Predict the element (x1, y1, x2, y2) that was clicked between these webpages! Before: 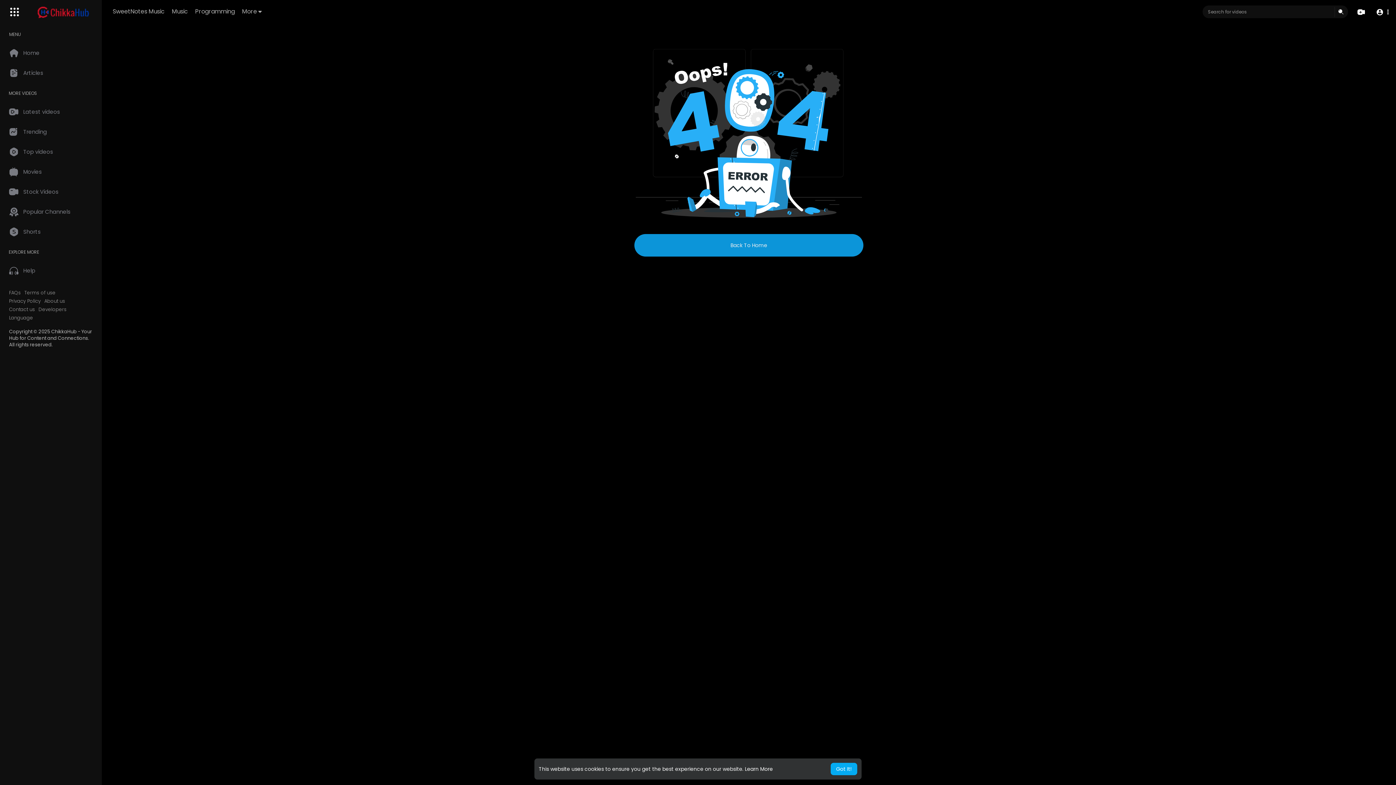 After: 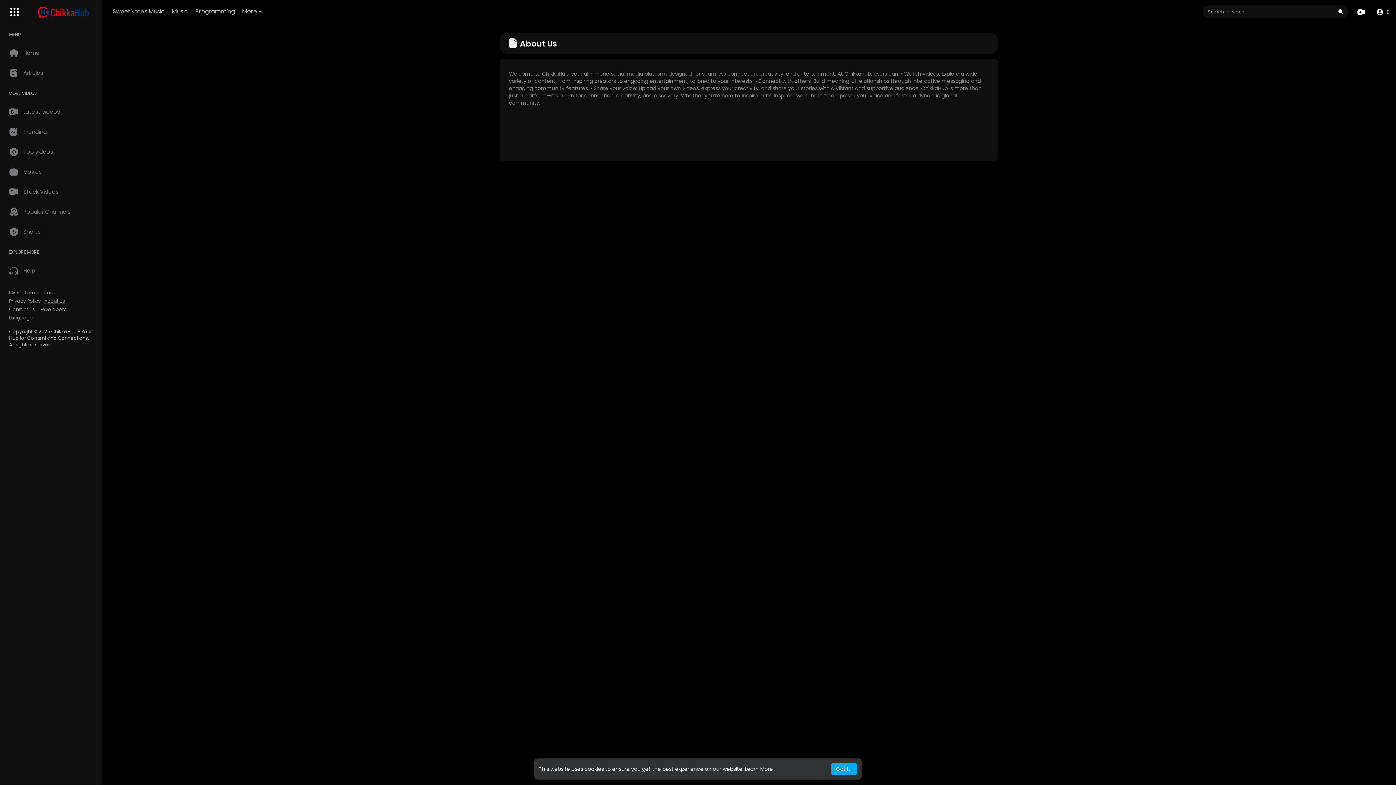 Action: label: About us bbox: (44, 298, 65, 304)